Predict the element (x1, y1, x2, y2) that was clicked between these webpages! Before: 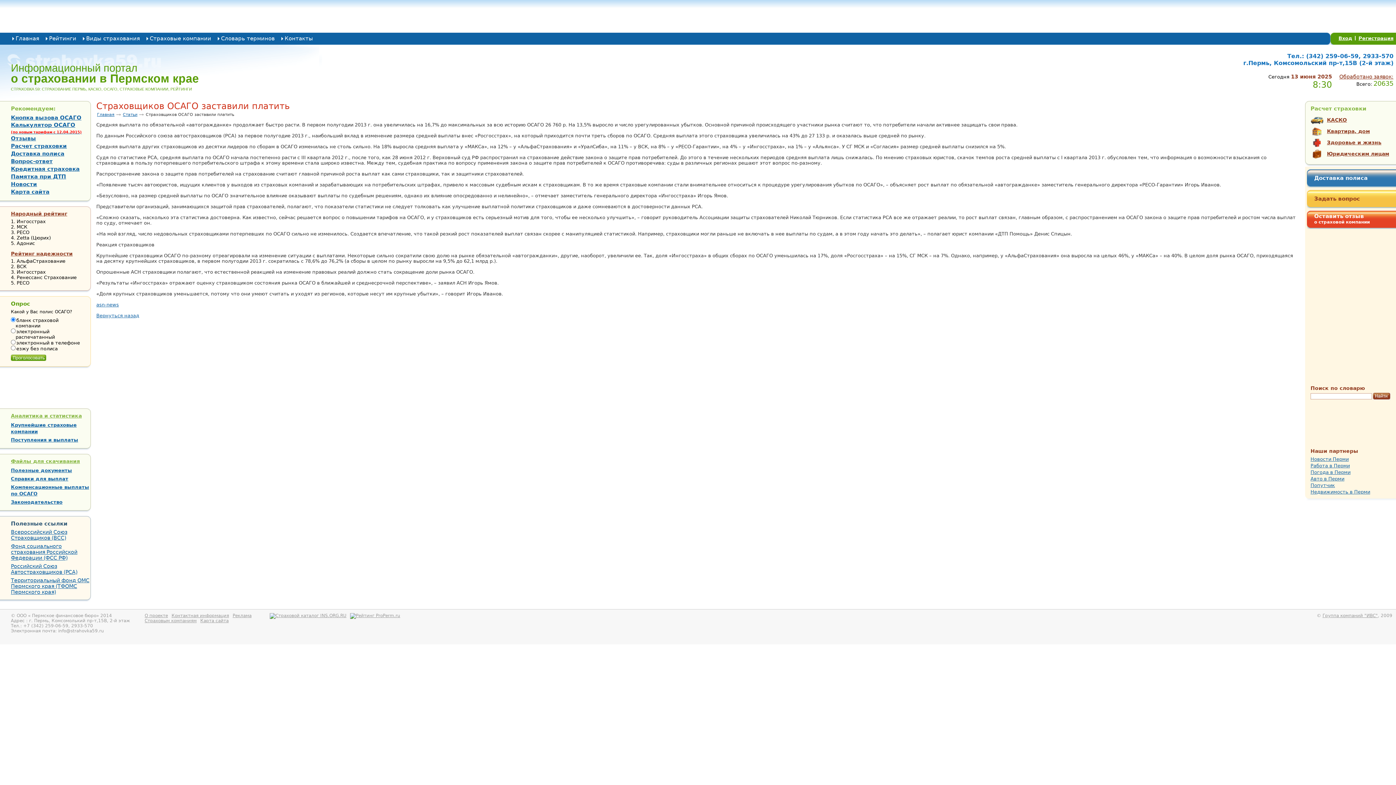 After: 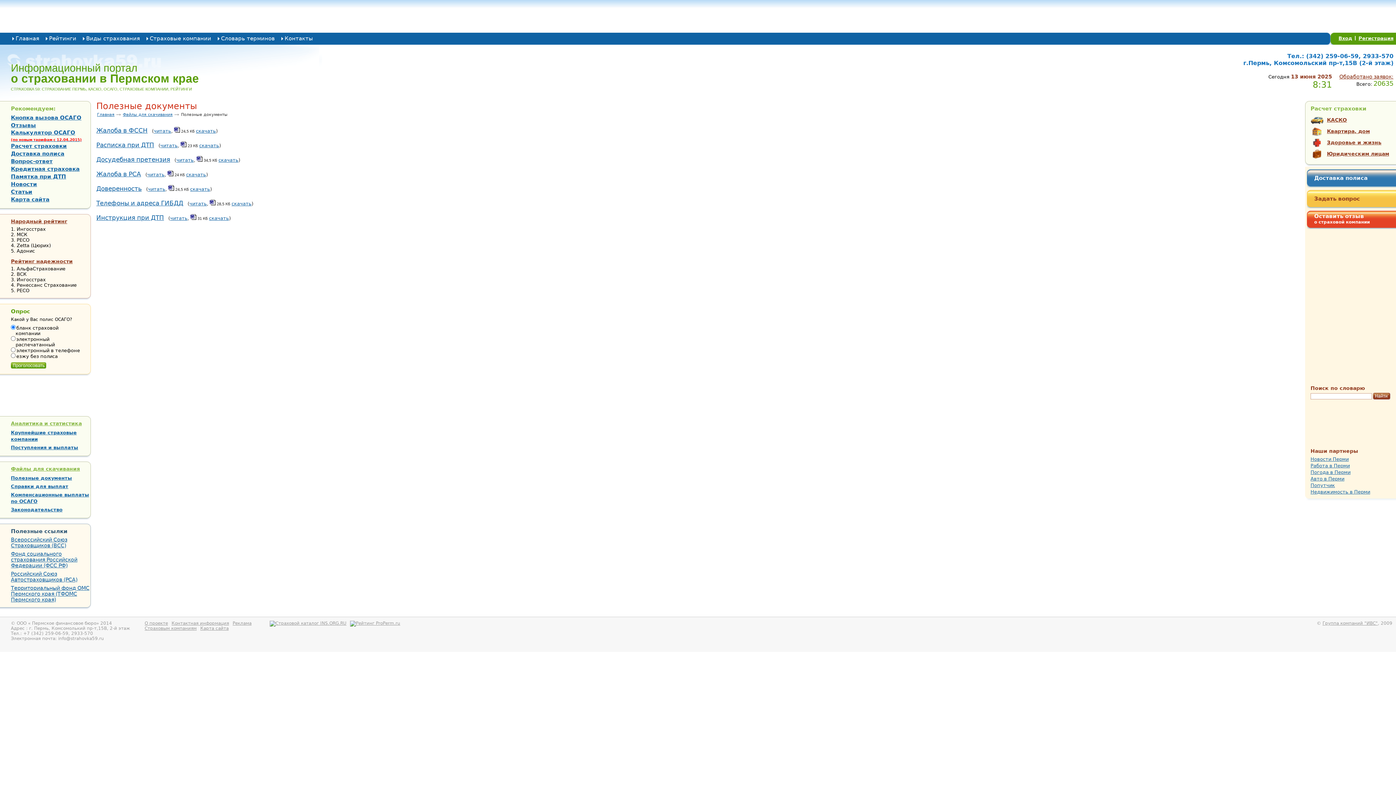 Action: label: Полезные документы bbox: (10, 468, 72, 473)